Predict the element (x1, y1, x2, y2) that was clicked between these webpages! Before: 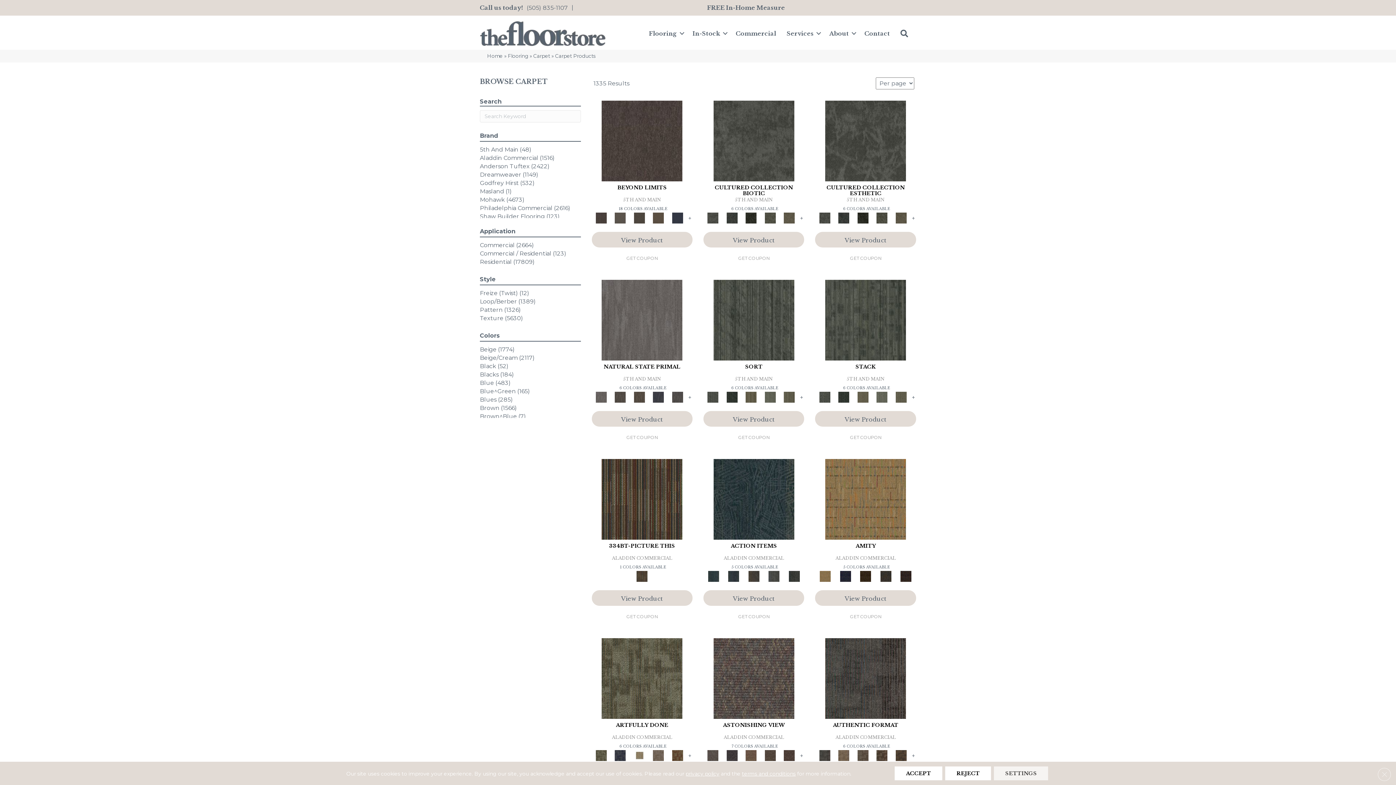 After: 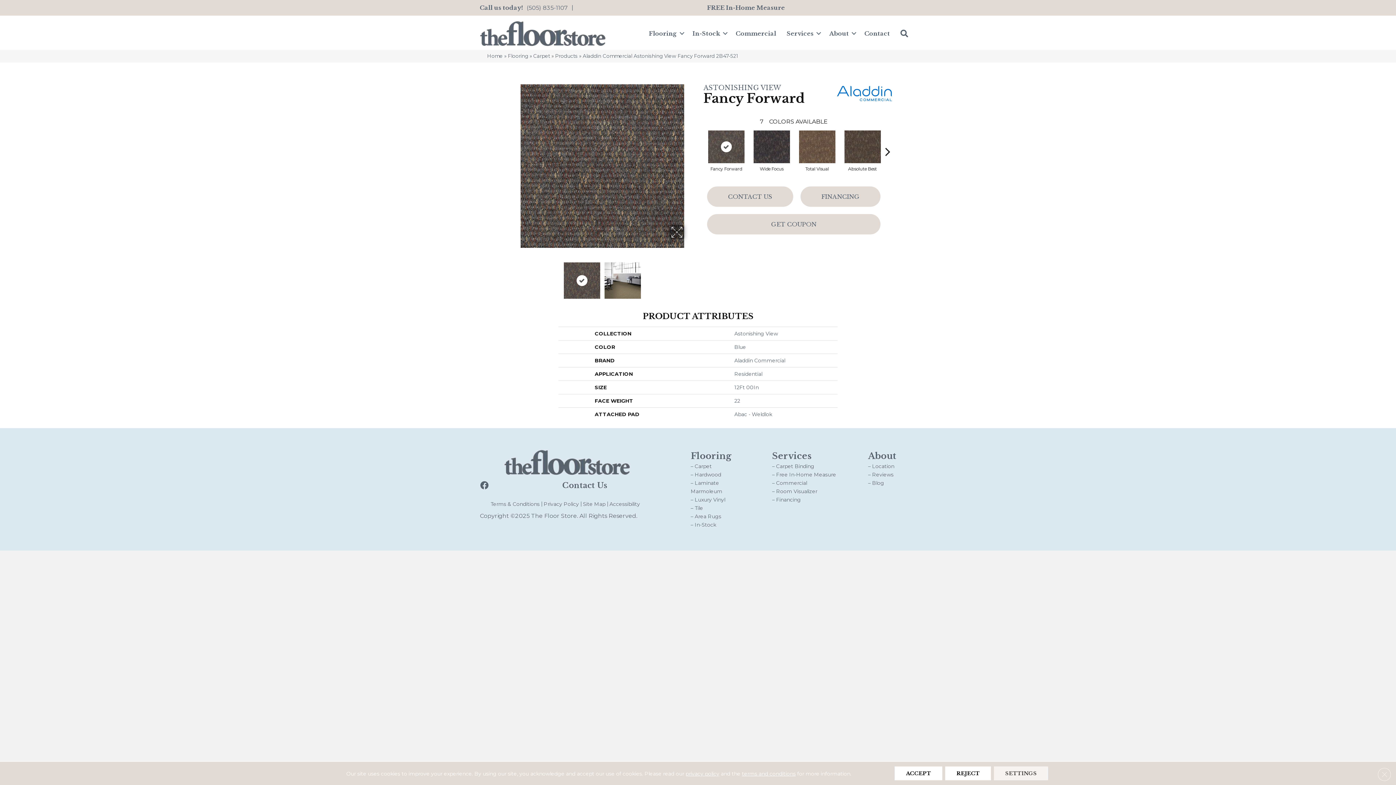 Action: bbox: (713, 675, 794, 681)